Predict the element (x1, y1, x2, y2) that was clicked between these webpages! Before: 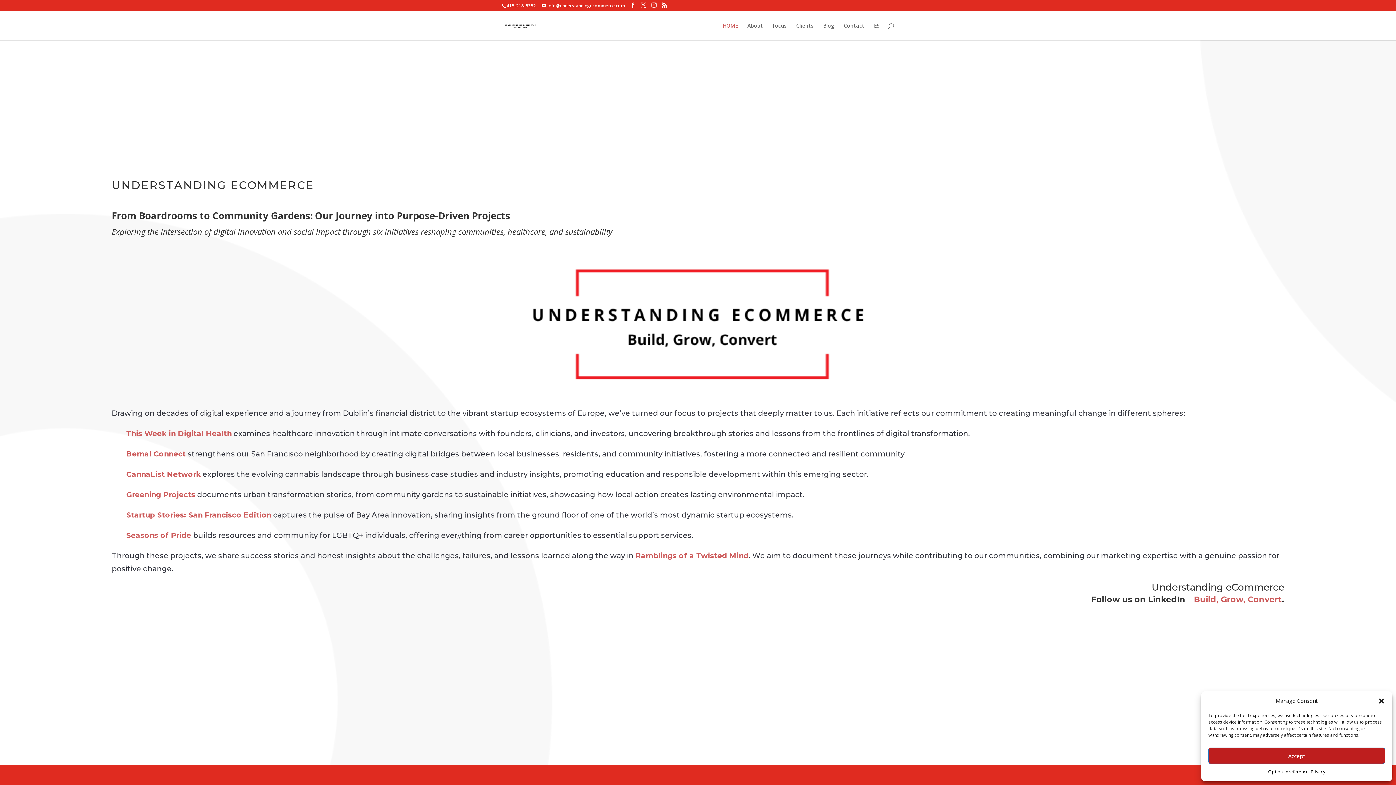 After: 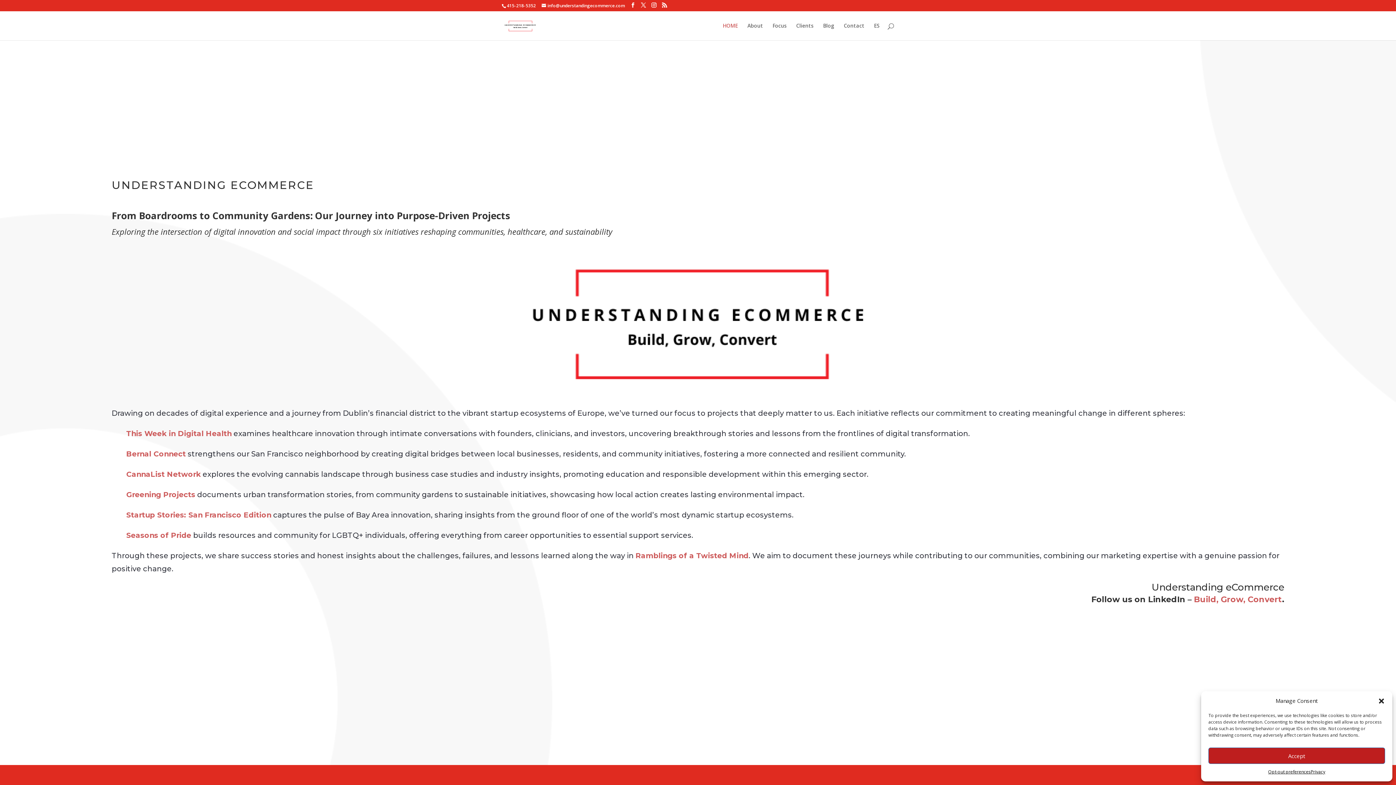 Action: label: HOME bbox: (722, 23, 738, 40)